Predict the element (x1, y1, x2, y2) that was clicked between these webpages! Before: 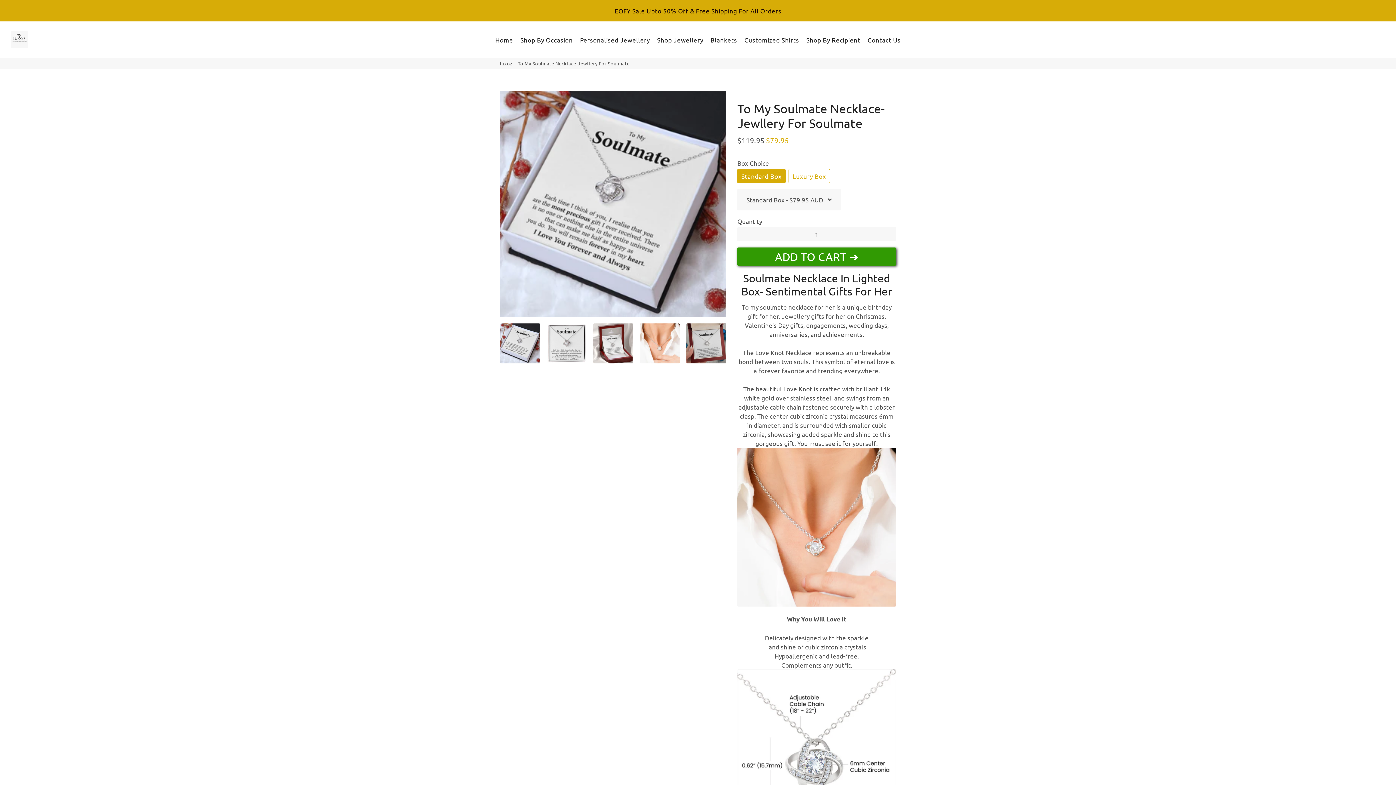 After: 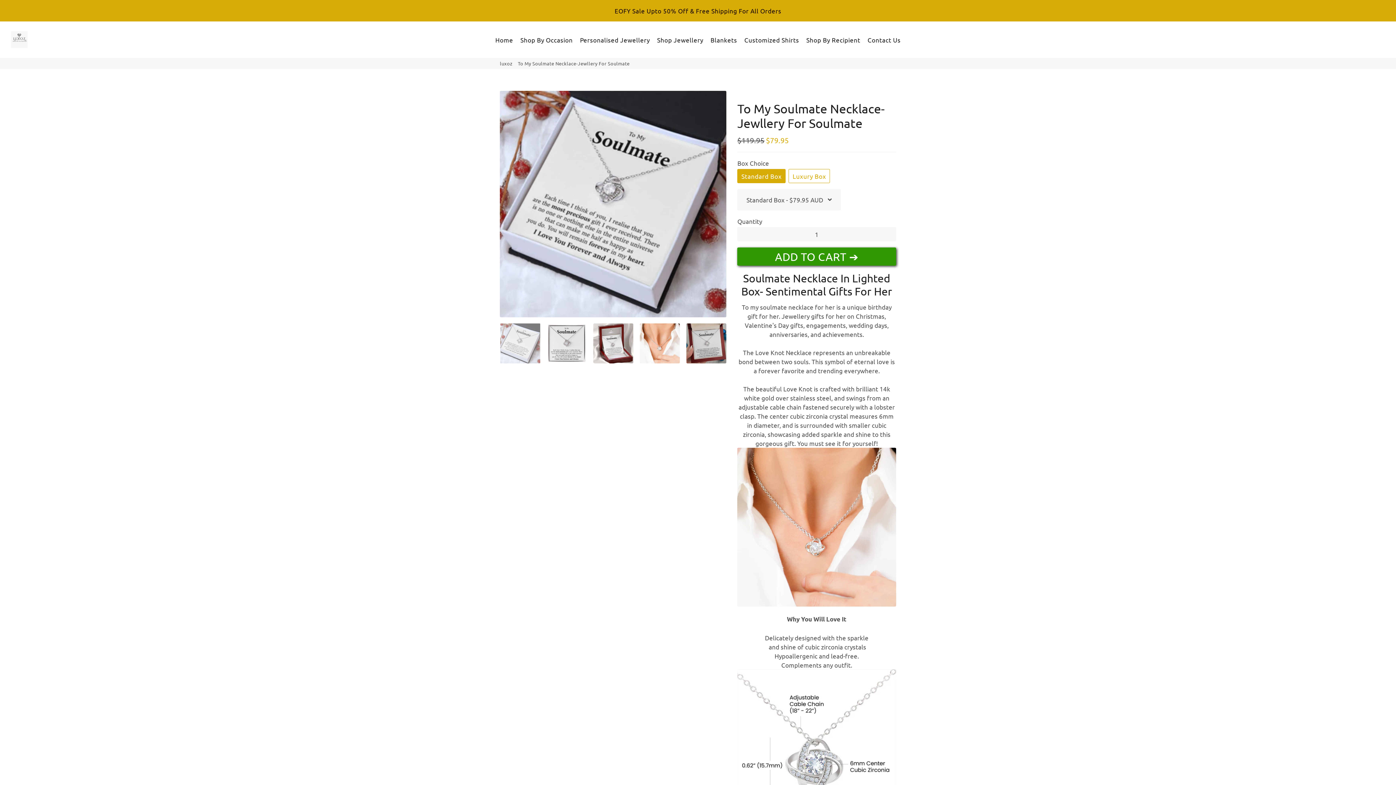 Action: bbox: (500, 323, 540, 364)